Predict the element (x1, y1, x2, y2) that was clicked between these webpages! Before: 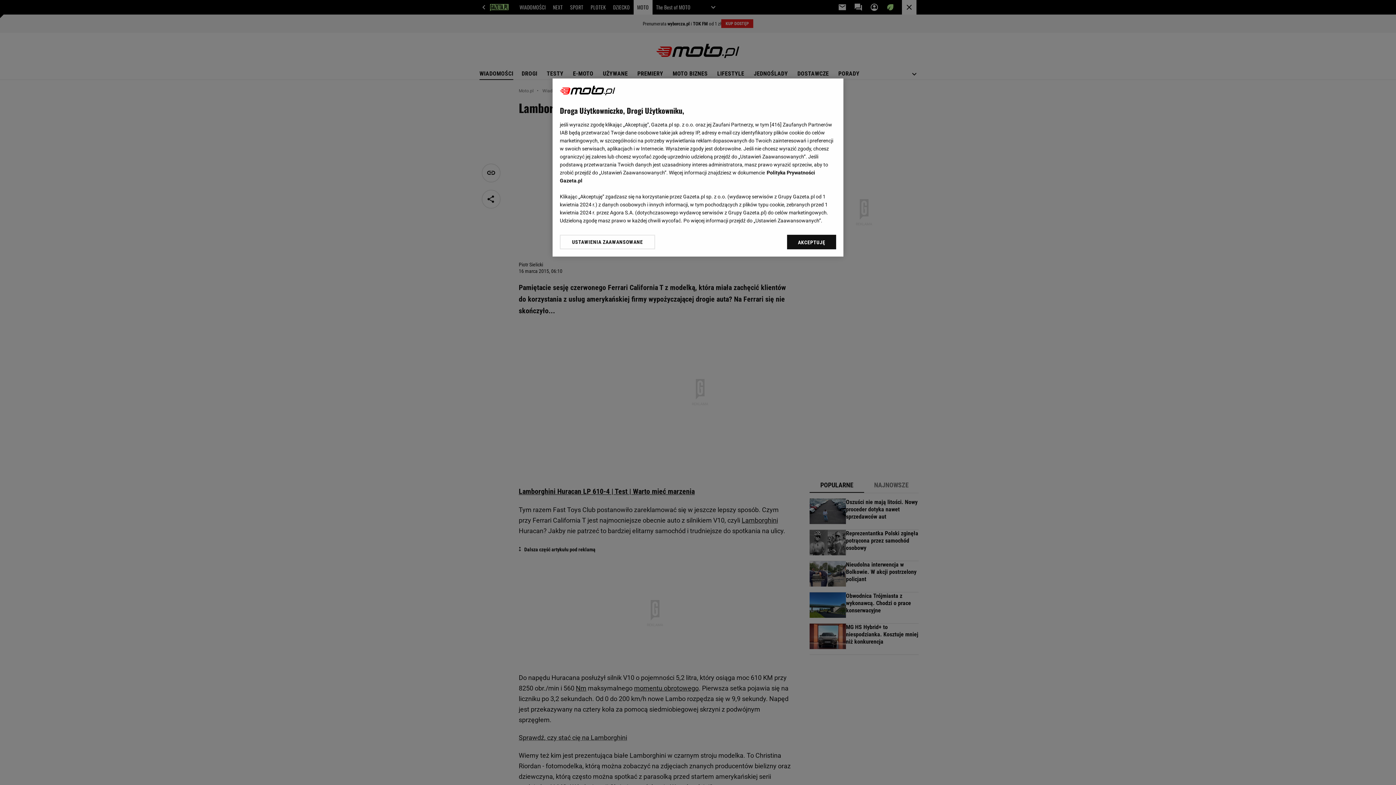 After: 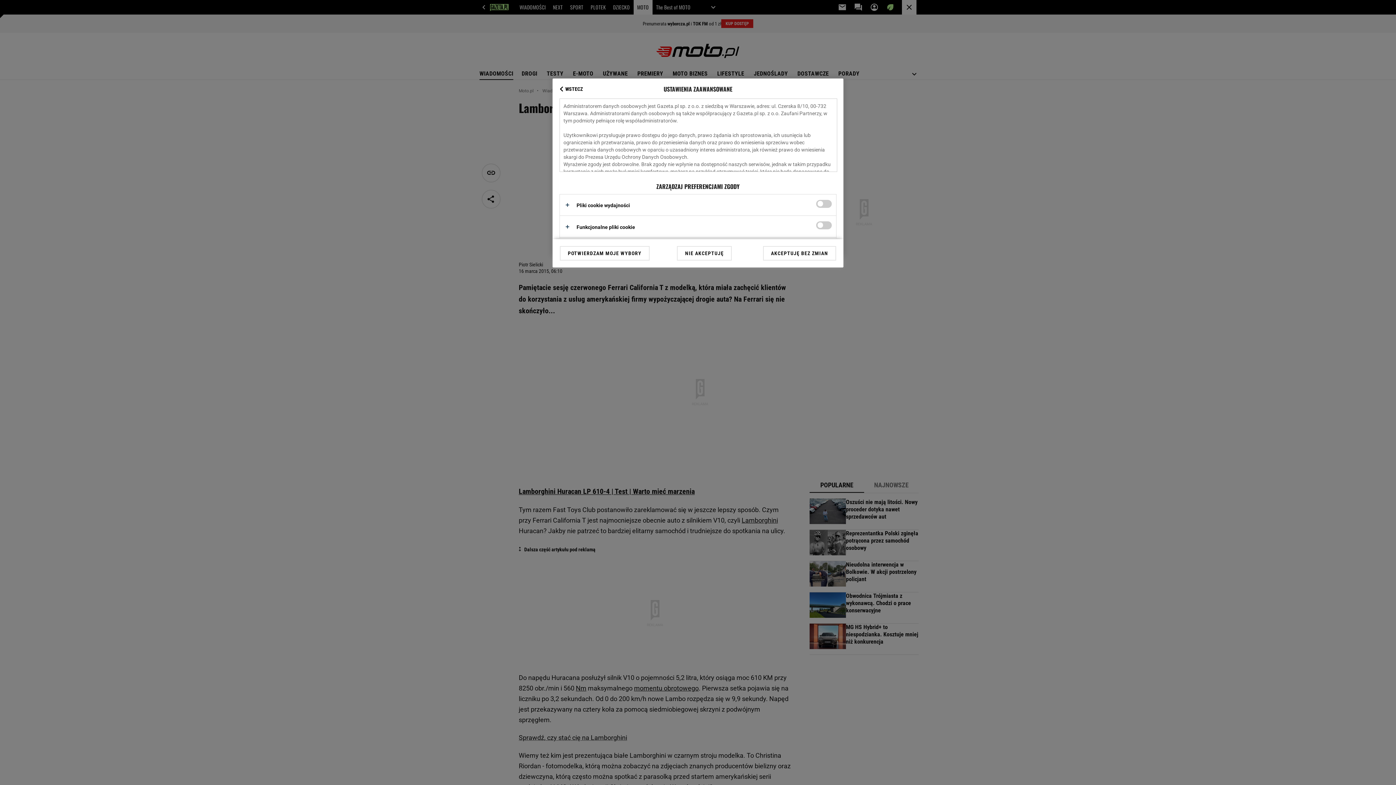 Action: label: USTAWIENIA ZAAWANSOWANE bbox: (560, 234, 655, 249)